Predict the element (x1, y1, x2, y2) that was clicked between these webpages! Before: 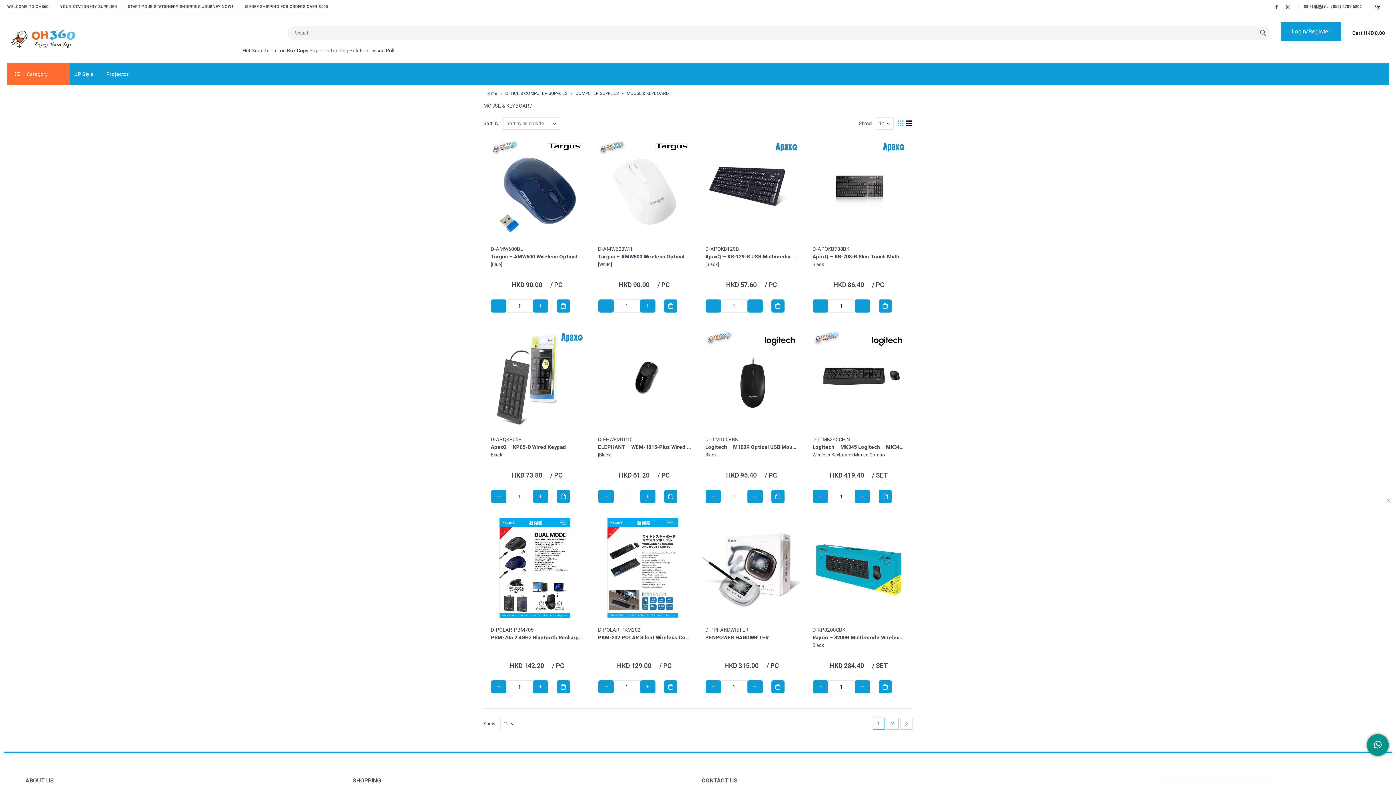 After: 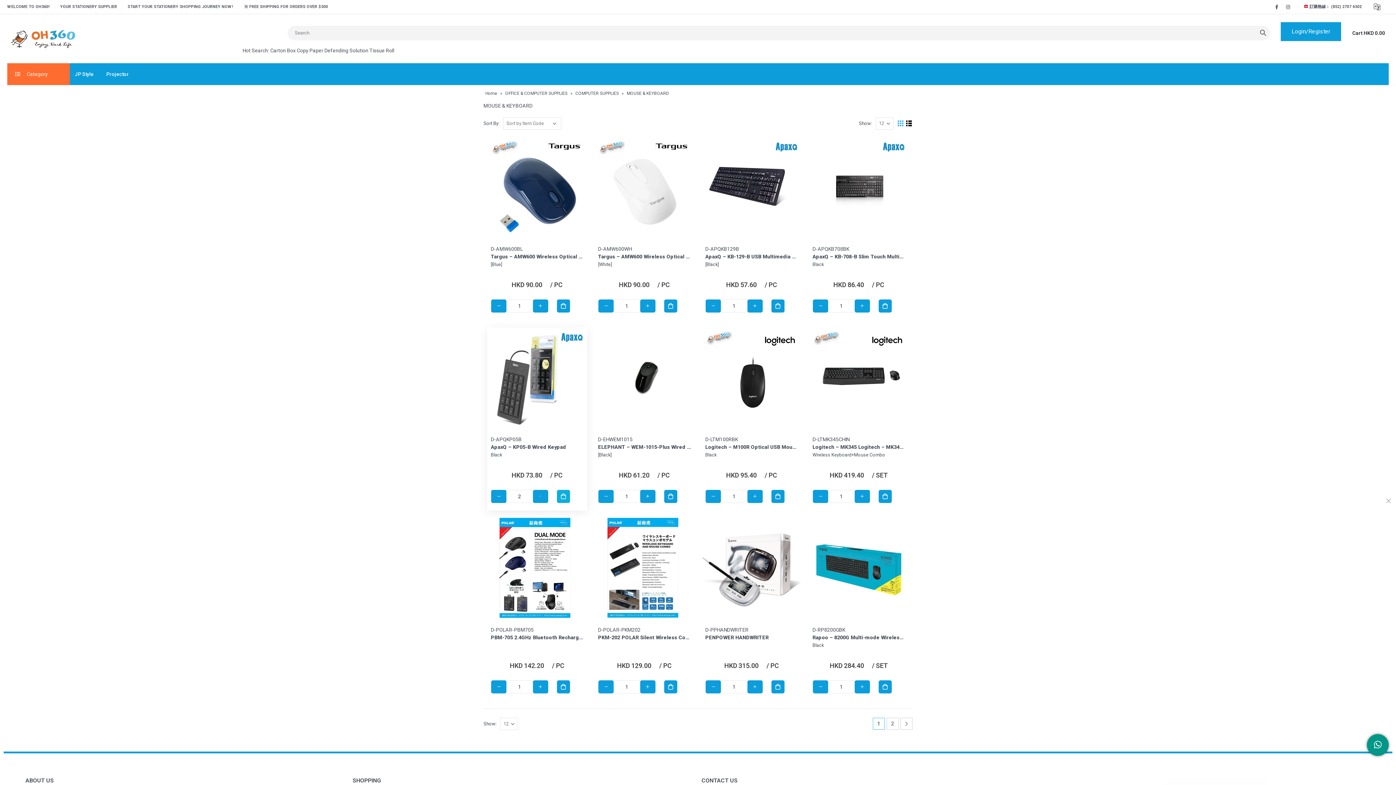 Action: bbox: (533, 490, 548, 503) label: +